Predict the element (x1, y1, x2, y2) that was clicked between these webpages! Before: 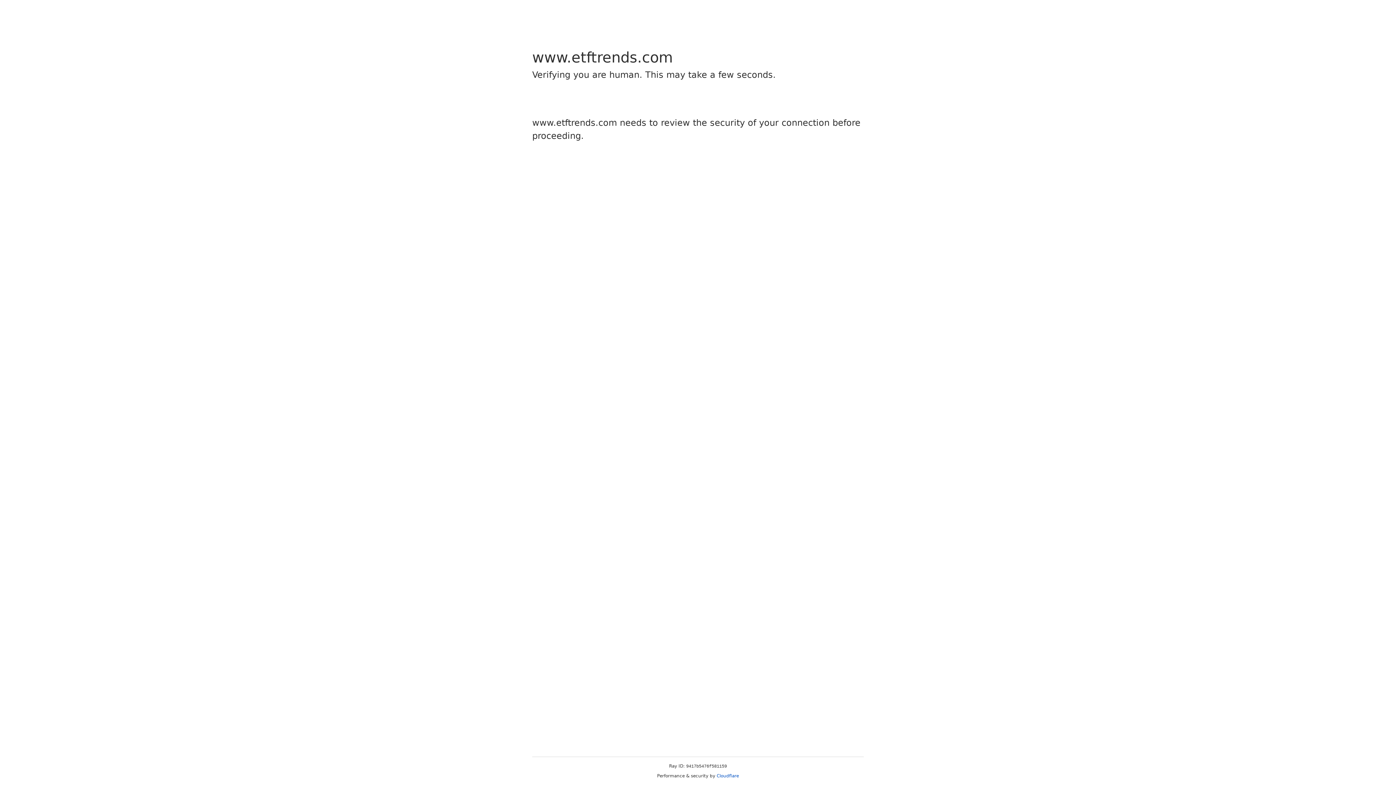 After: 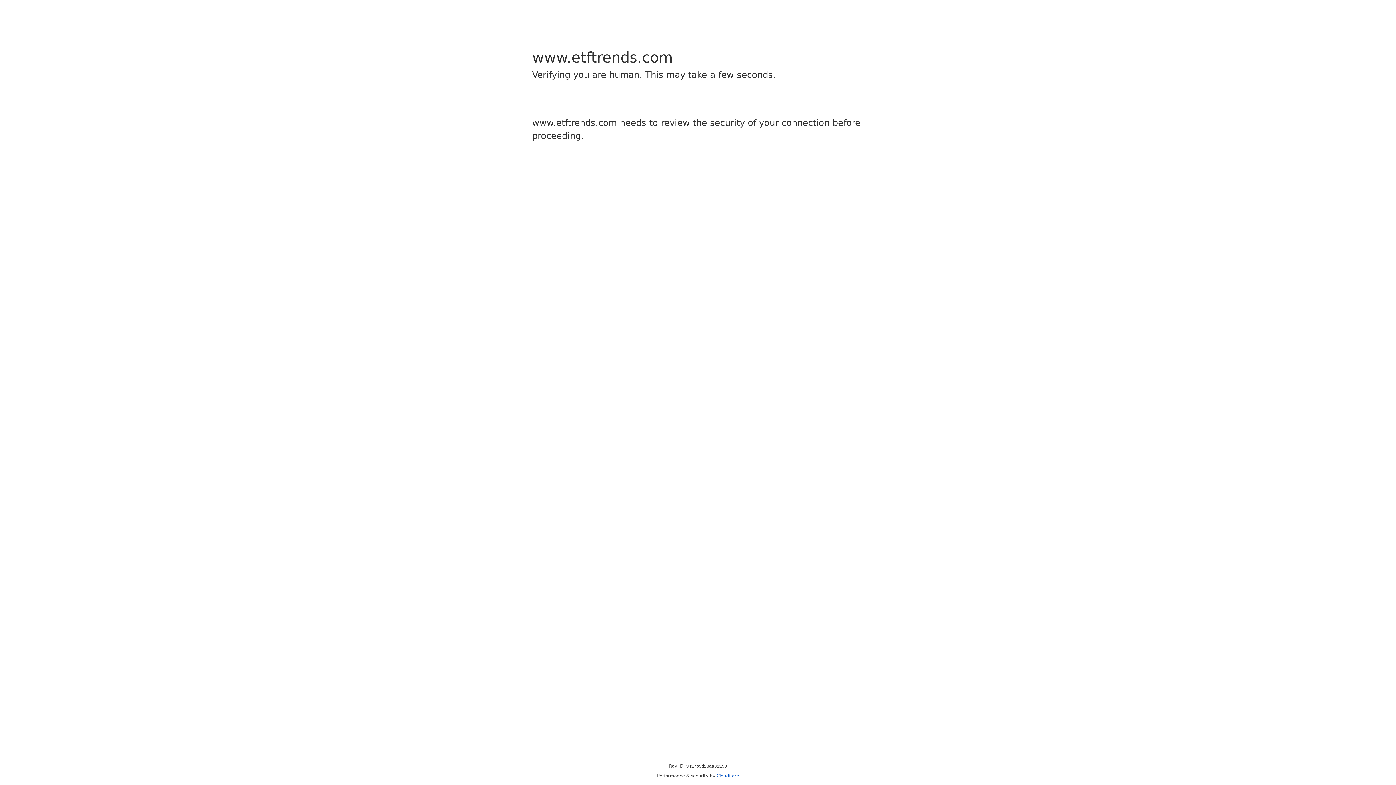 Action: label: Cloudflare bbox: (716, 773, 739, 778)